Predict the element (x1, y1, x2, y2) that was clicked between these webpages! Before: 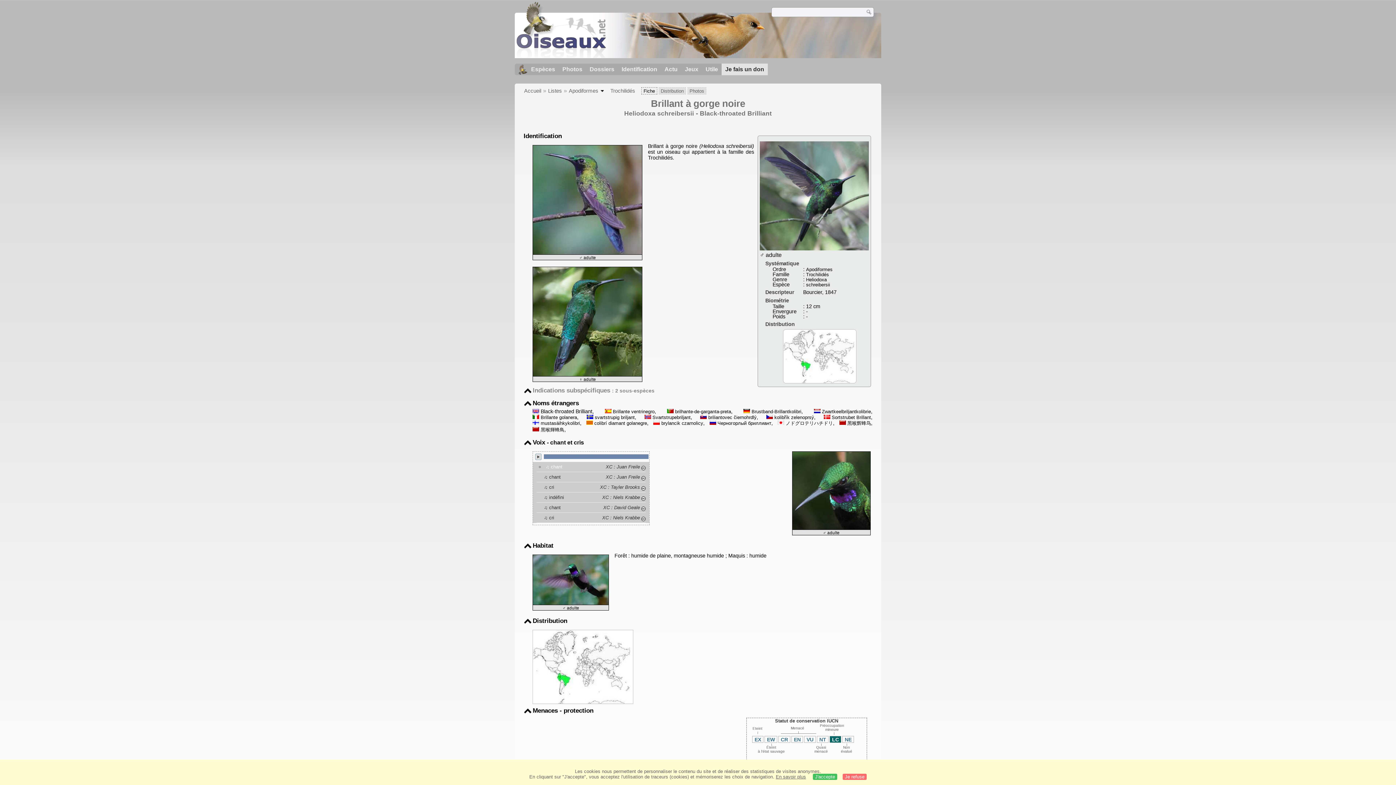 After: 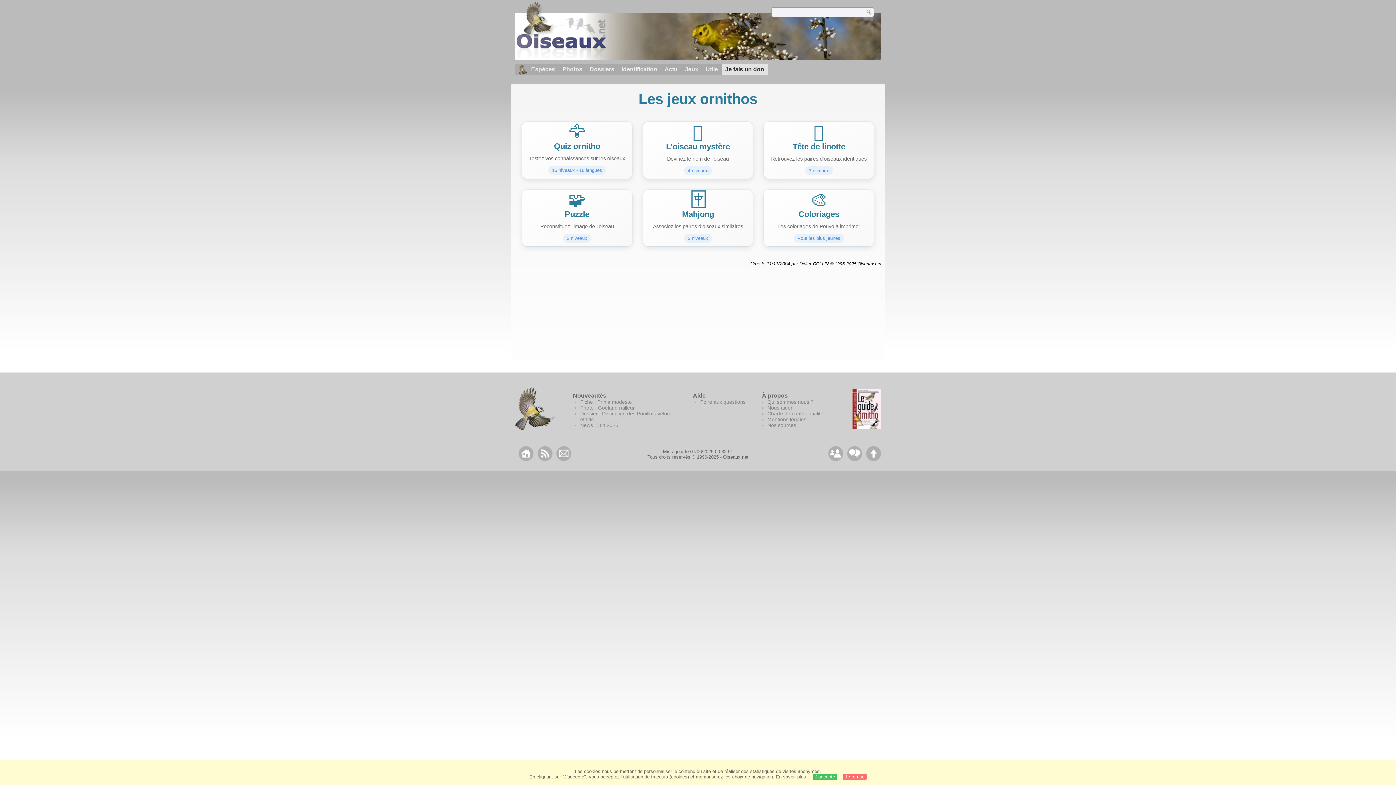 Action: label: Jeux bbox: (681, 63, 702, 75)